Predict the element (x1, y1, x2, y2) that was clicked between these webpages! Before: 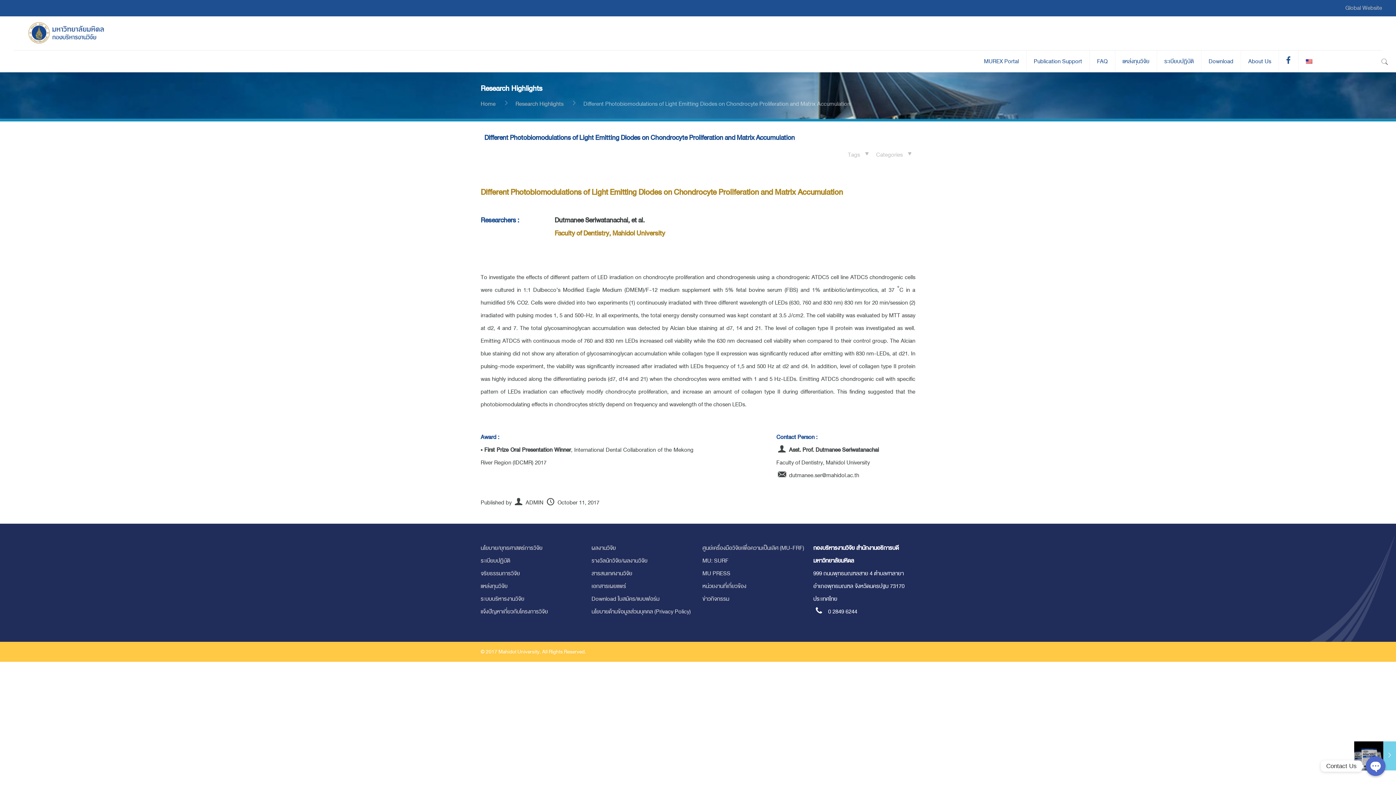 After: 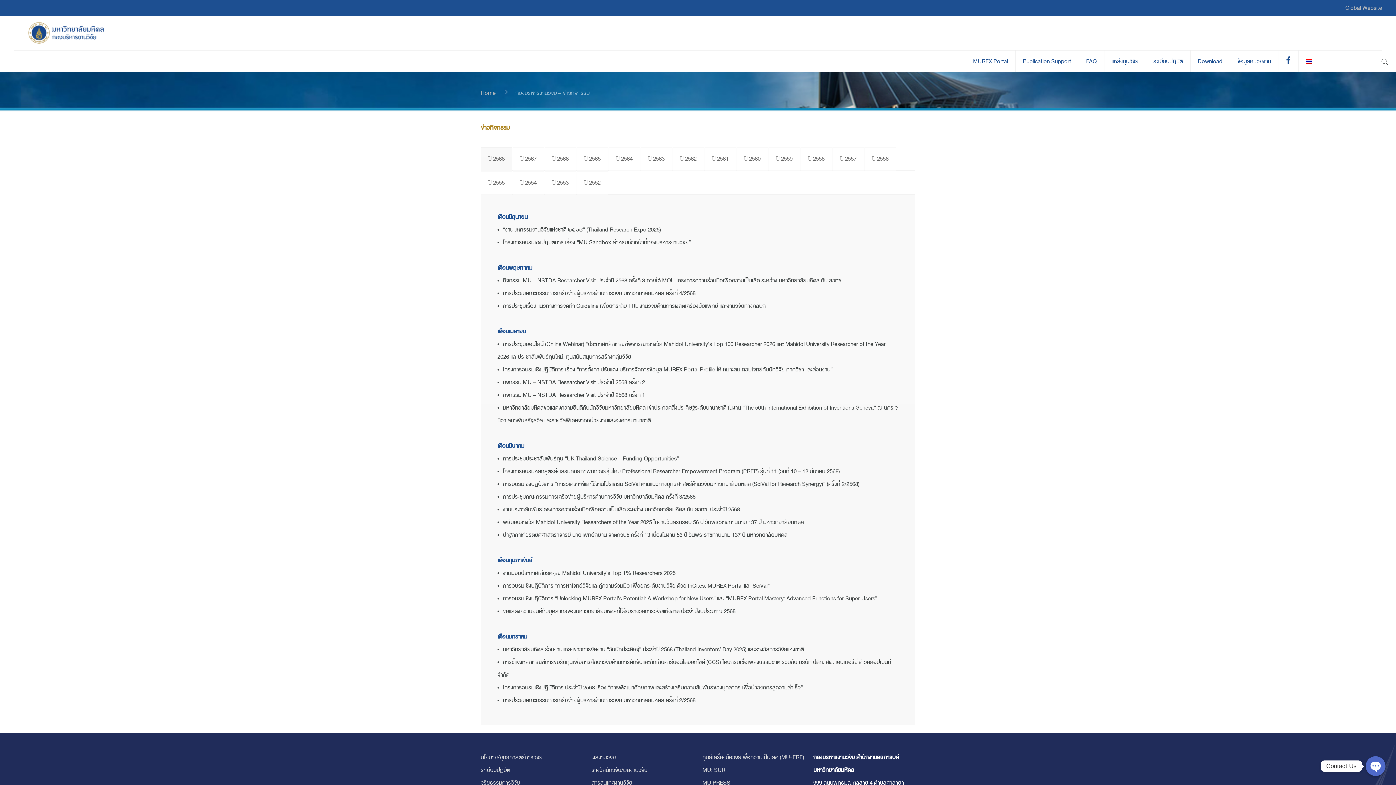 Action: label: ข่าวกิจกรรม bbox: (702, 594, 729, 603)